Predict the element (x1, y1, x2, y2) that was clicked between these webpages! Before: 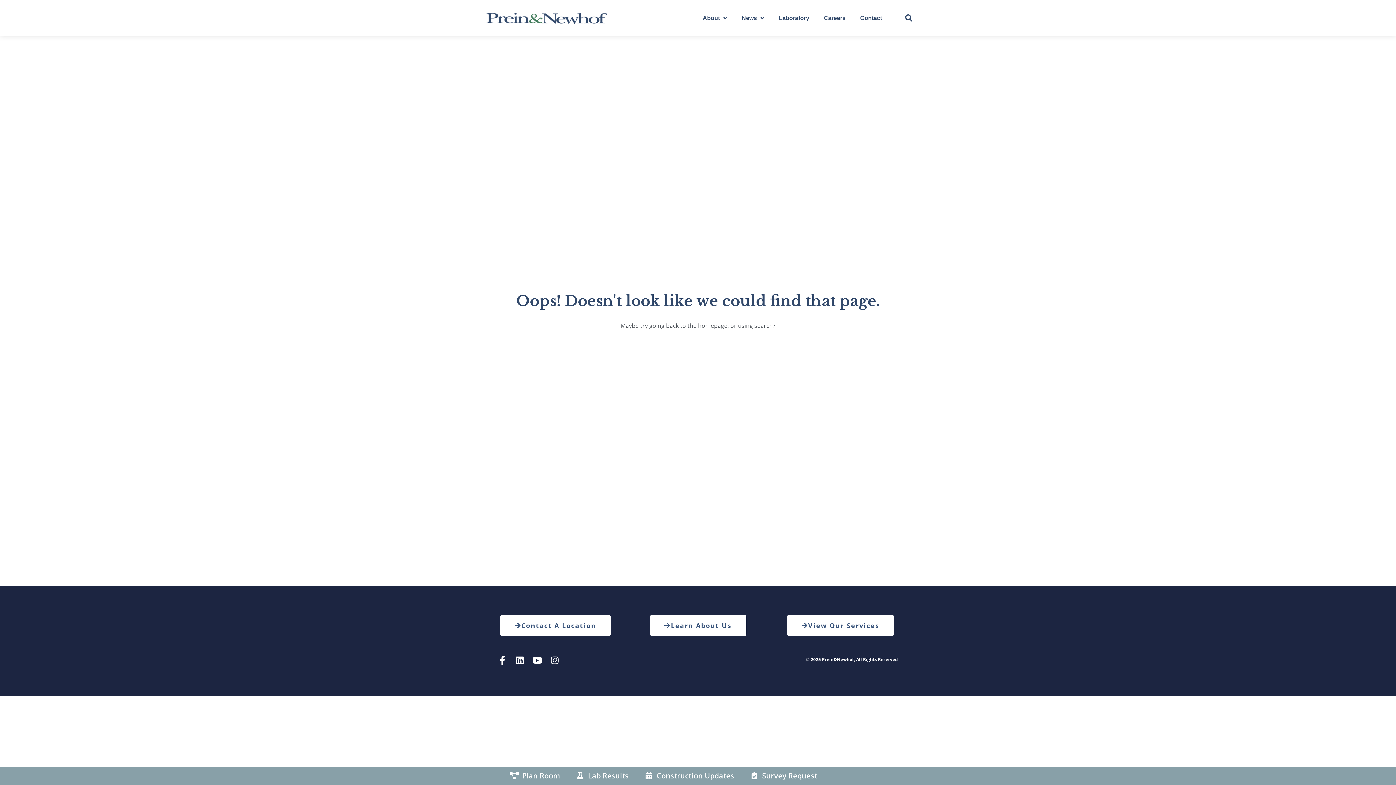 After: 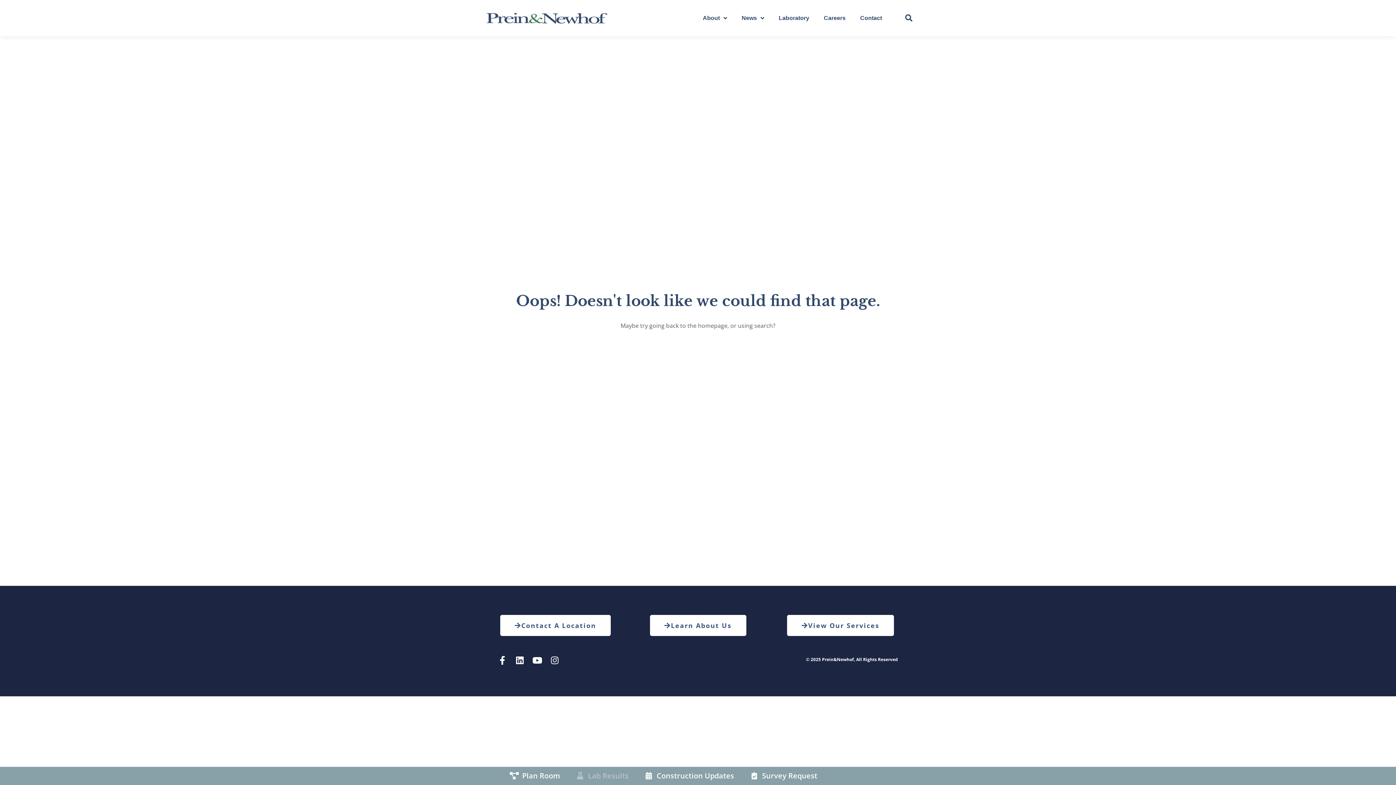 Action: bbox: (575, 770, 628, 781) label: Lab Results